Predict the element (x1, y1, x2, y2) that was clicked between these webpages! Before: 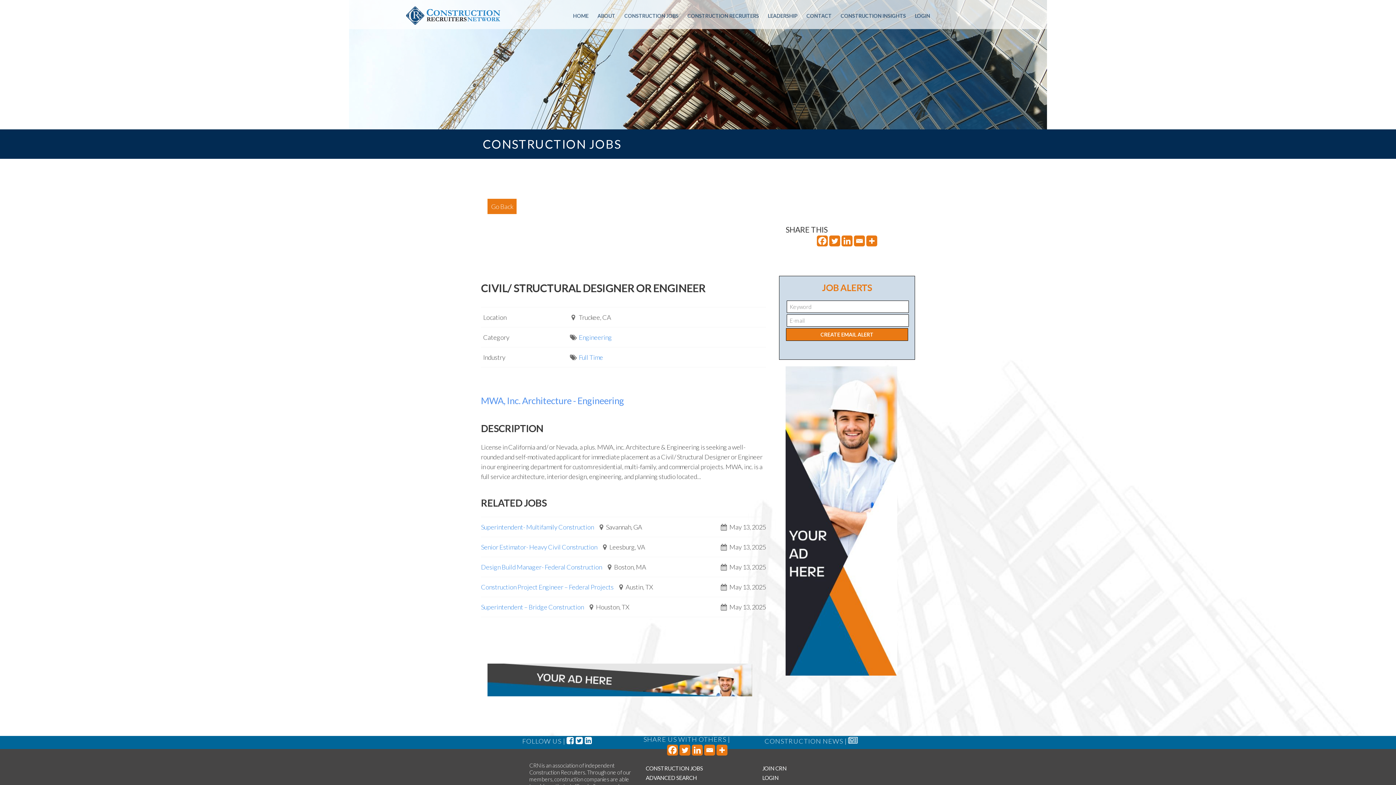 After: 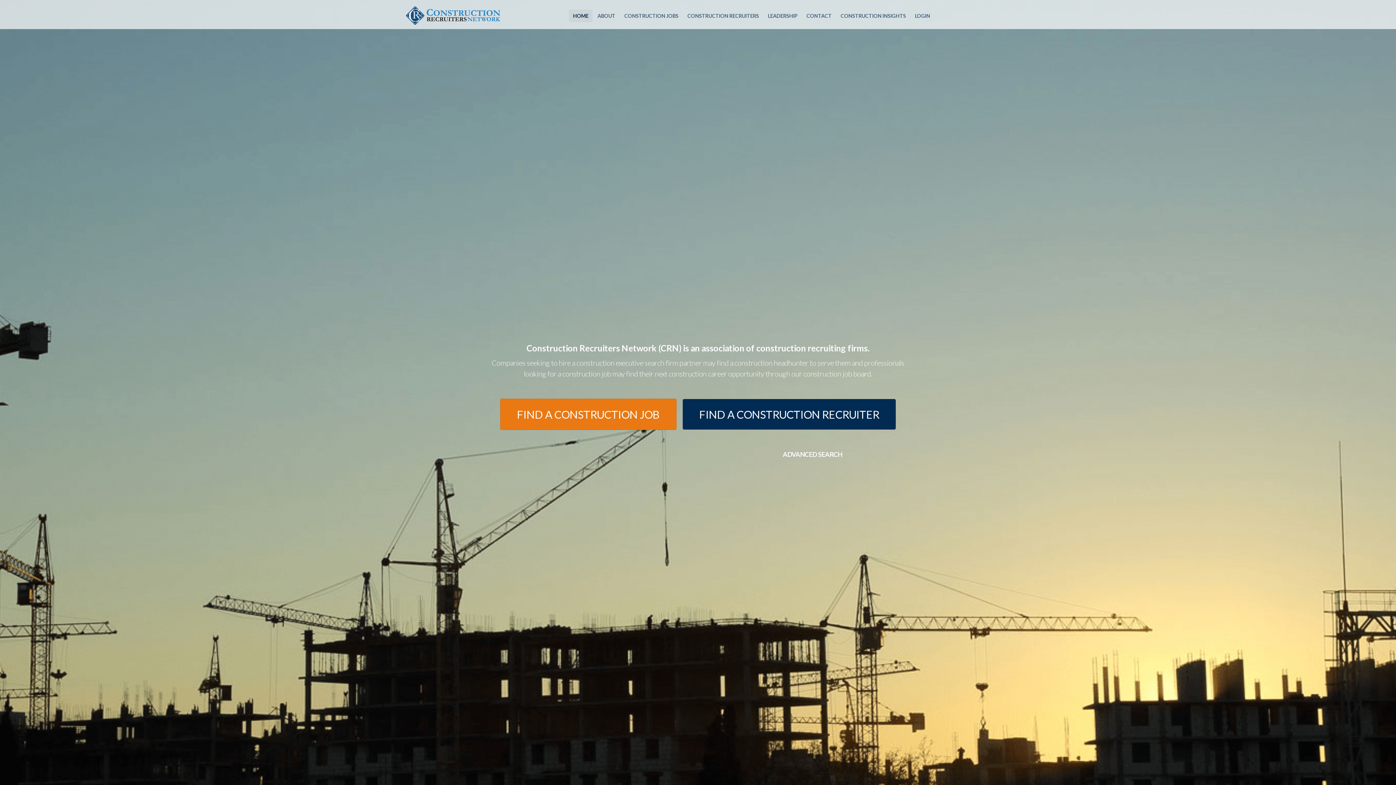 Action: label: HOME bbox: (569, 9, 592, 22)